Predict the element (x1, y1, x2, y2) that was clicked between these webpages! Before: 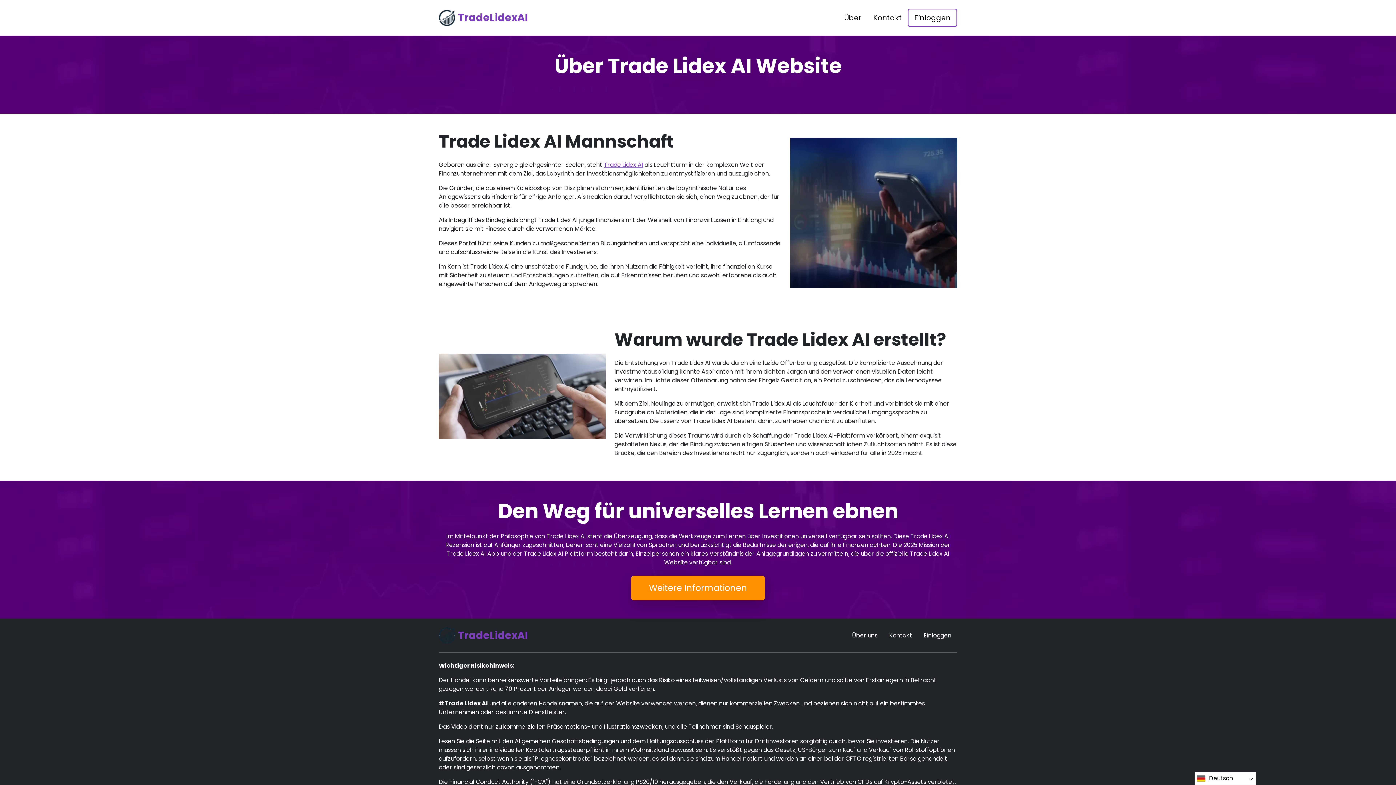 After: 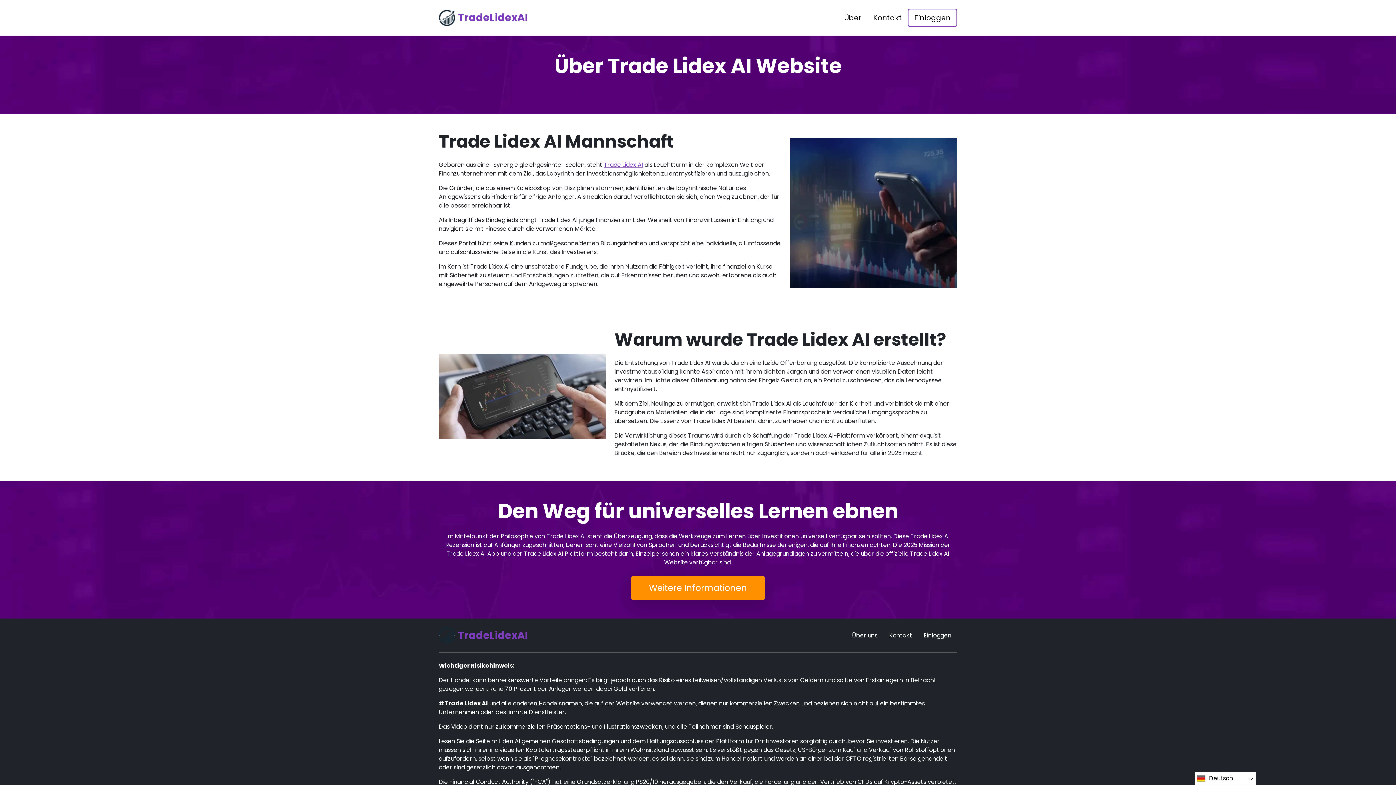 Action: label: Über uns bbox: (846, 628, 883, 643)